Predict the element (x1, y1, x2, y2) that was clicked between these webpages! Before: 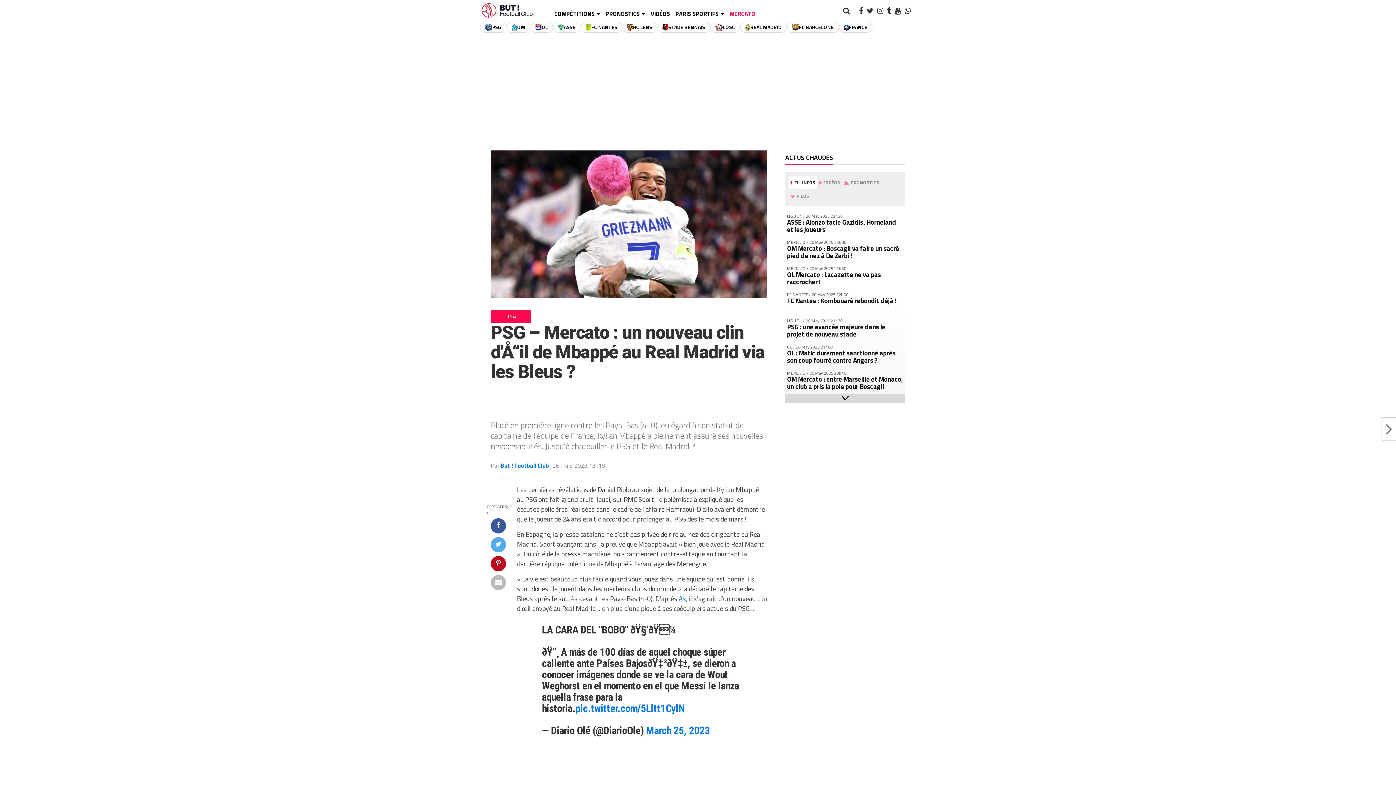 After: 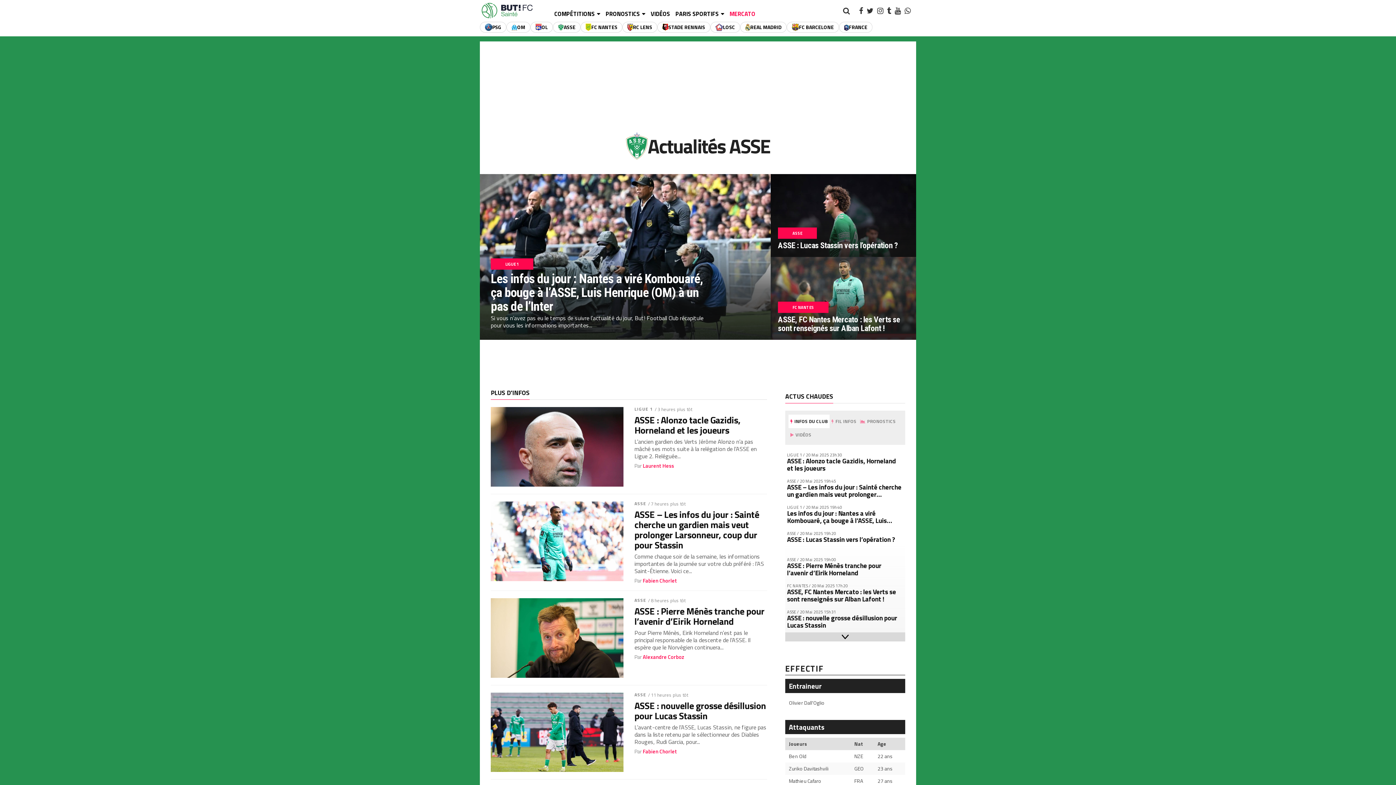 Action: label: ASSE bbox: (553, 21, 580, 32)